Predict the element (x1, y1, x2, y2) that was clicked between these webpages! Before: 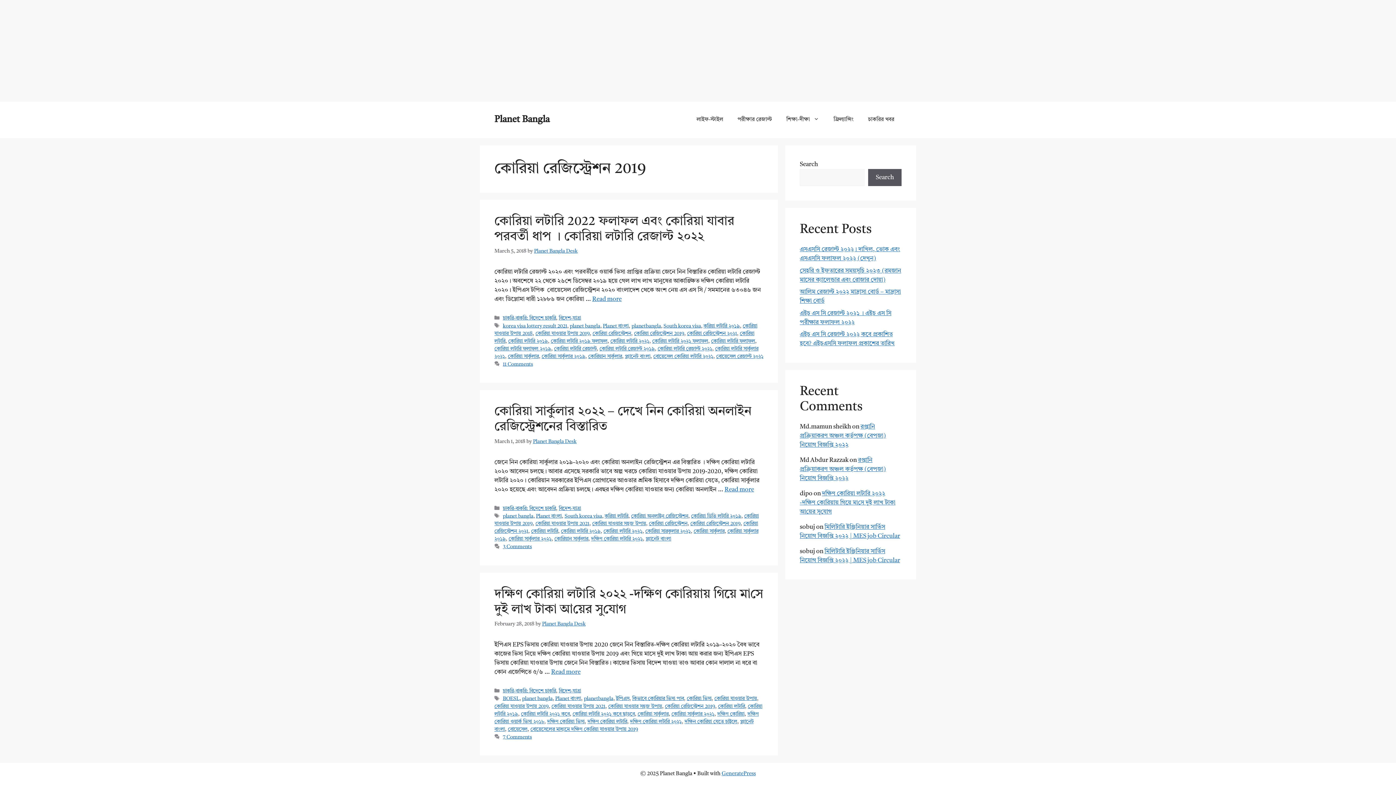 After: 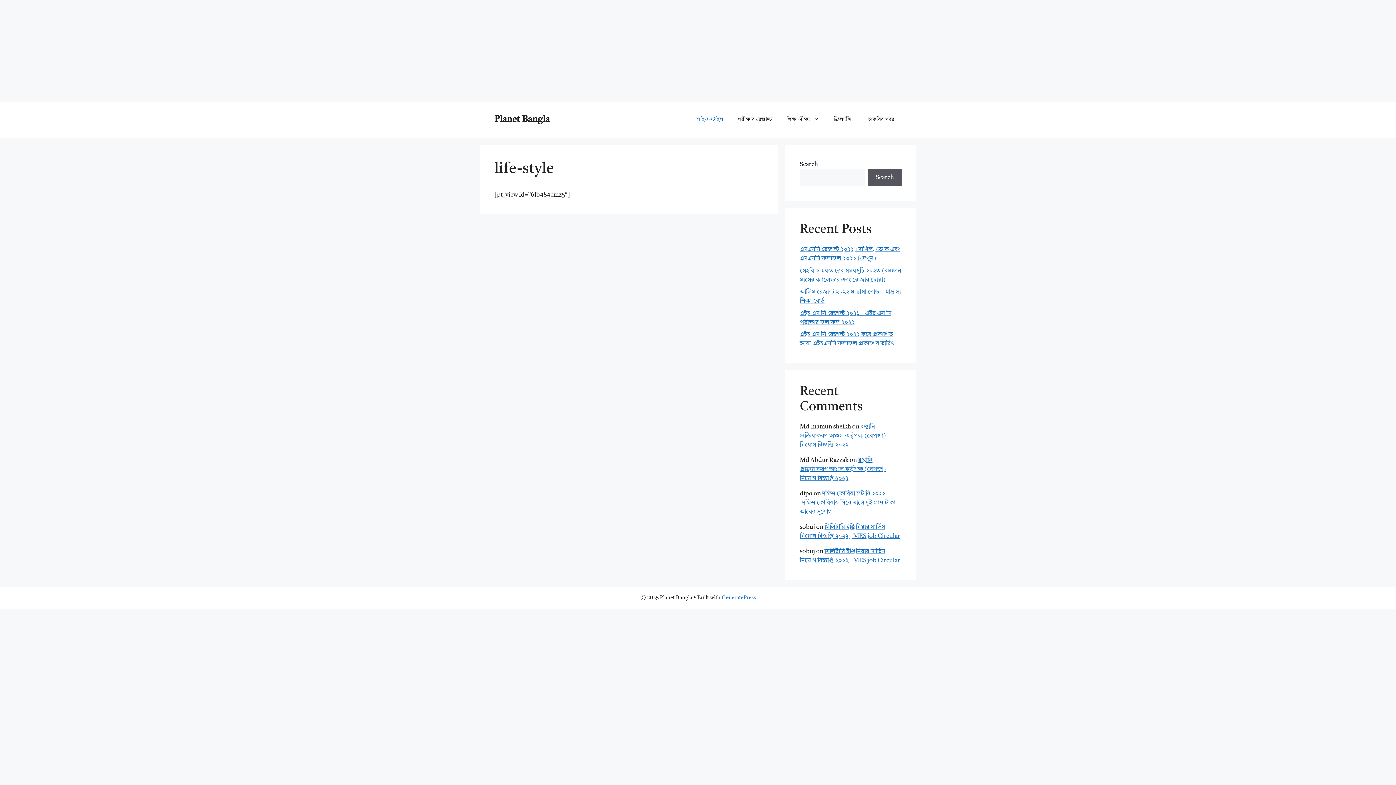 Action: bbox: (689, 109, 730, 130) label: লাইফ-স্টাইল